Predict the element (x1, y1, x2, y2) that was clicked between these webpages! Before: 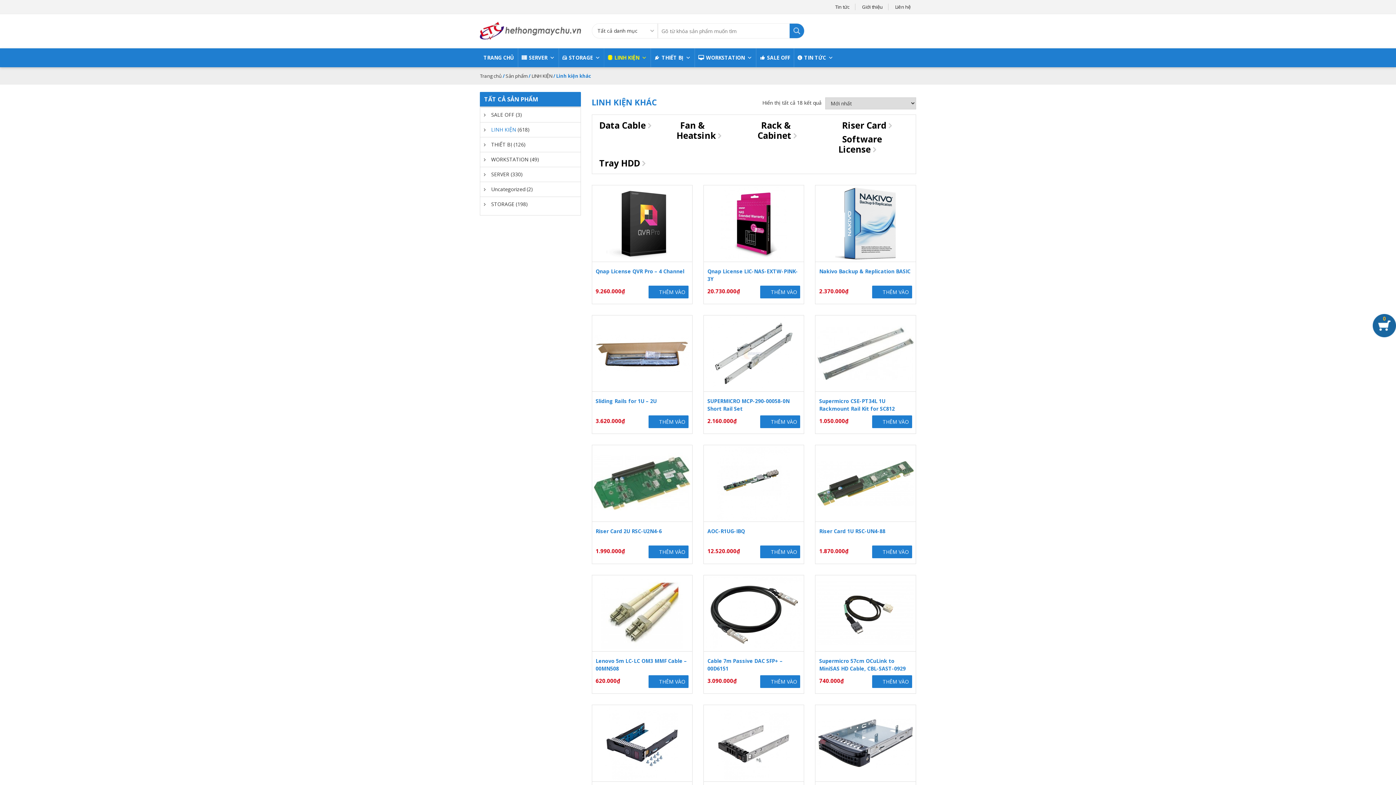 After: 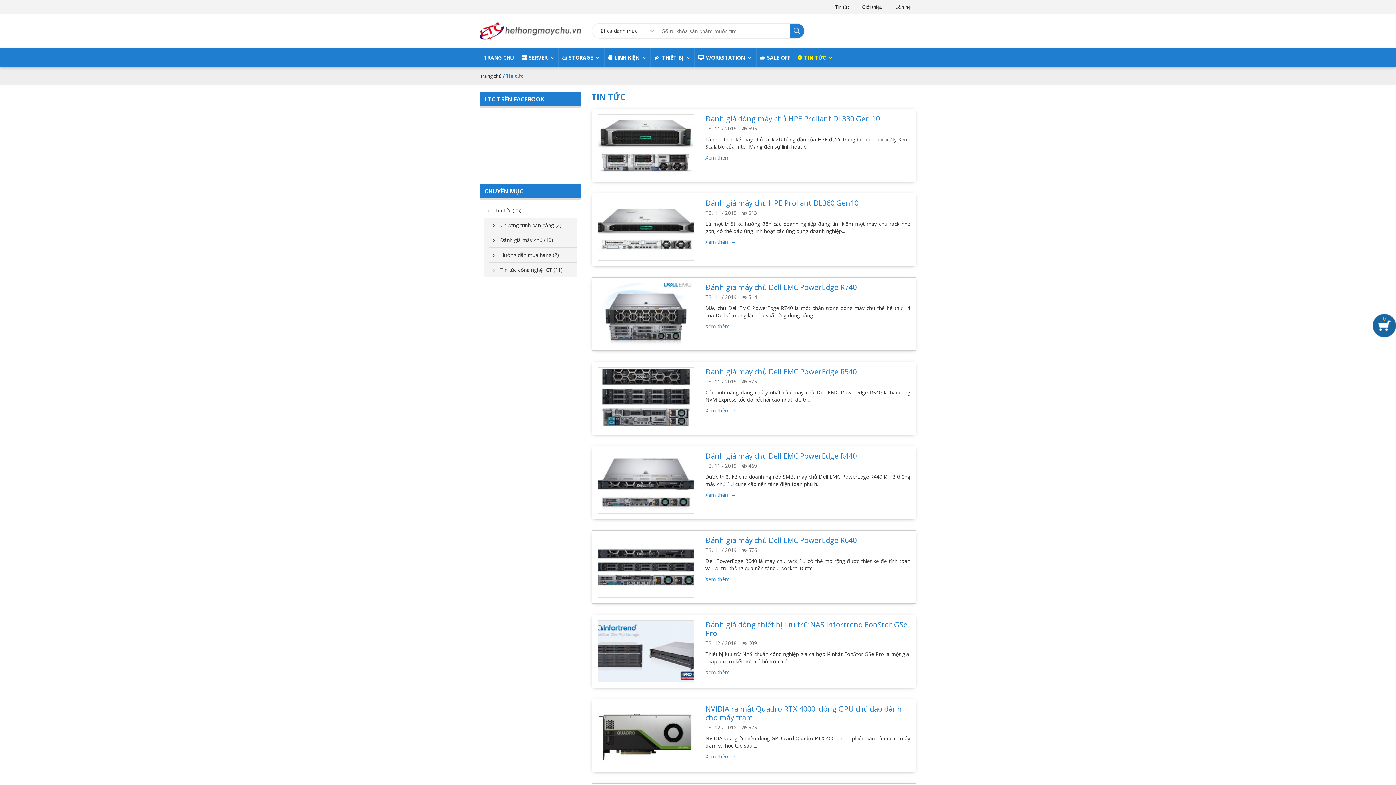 Action: bbox: (829, 3, 855, 10) label: Tin tức